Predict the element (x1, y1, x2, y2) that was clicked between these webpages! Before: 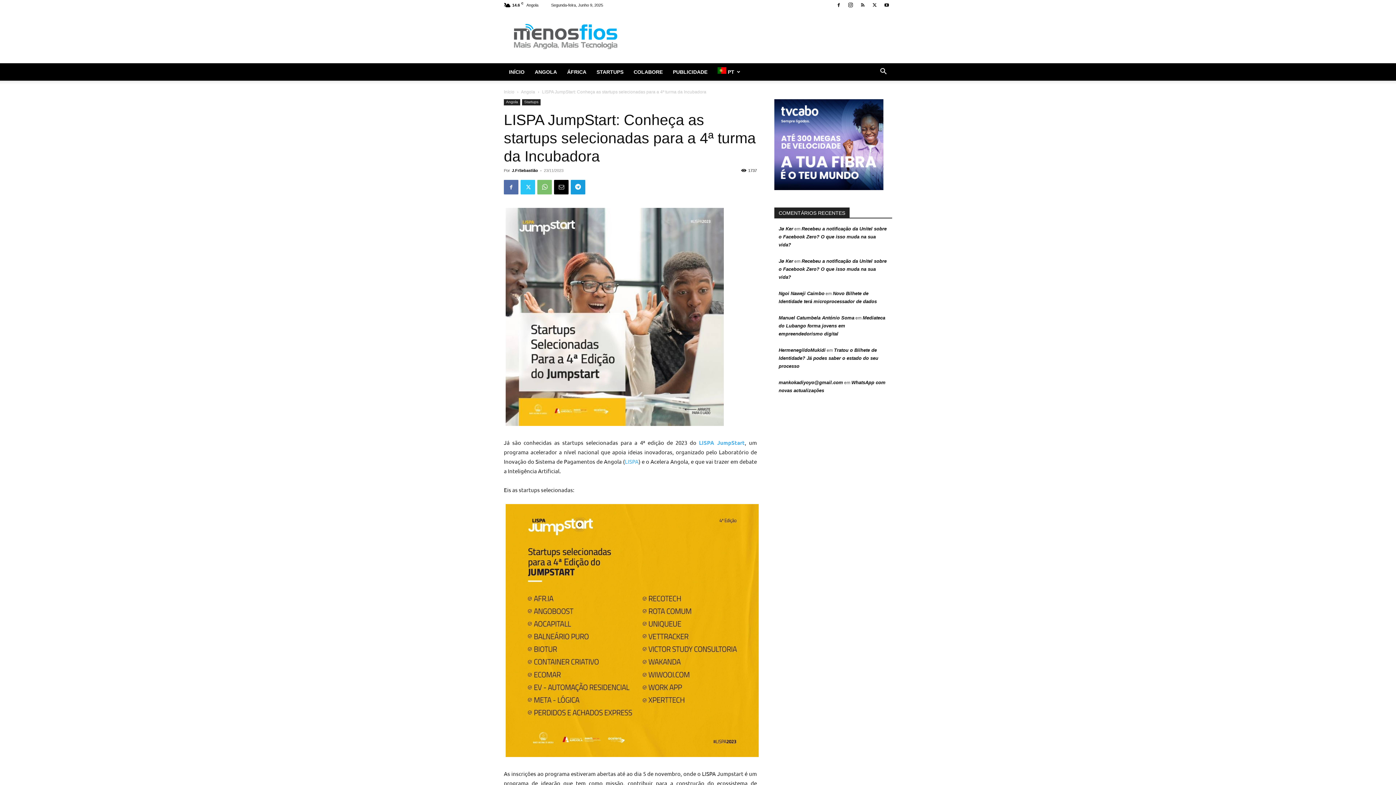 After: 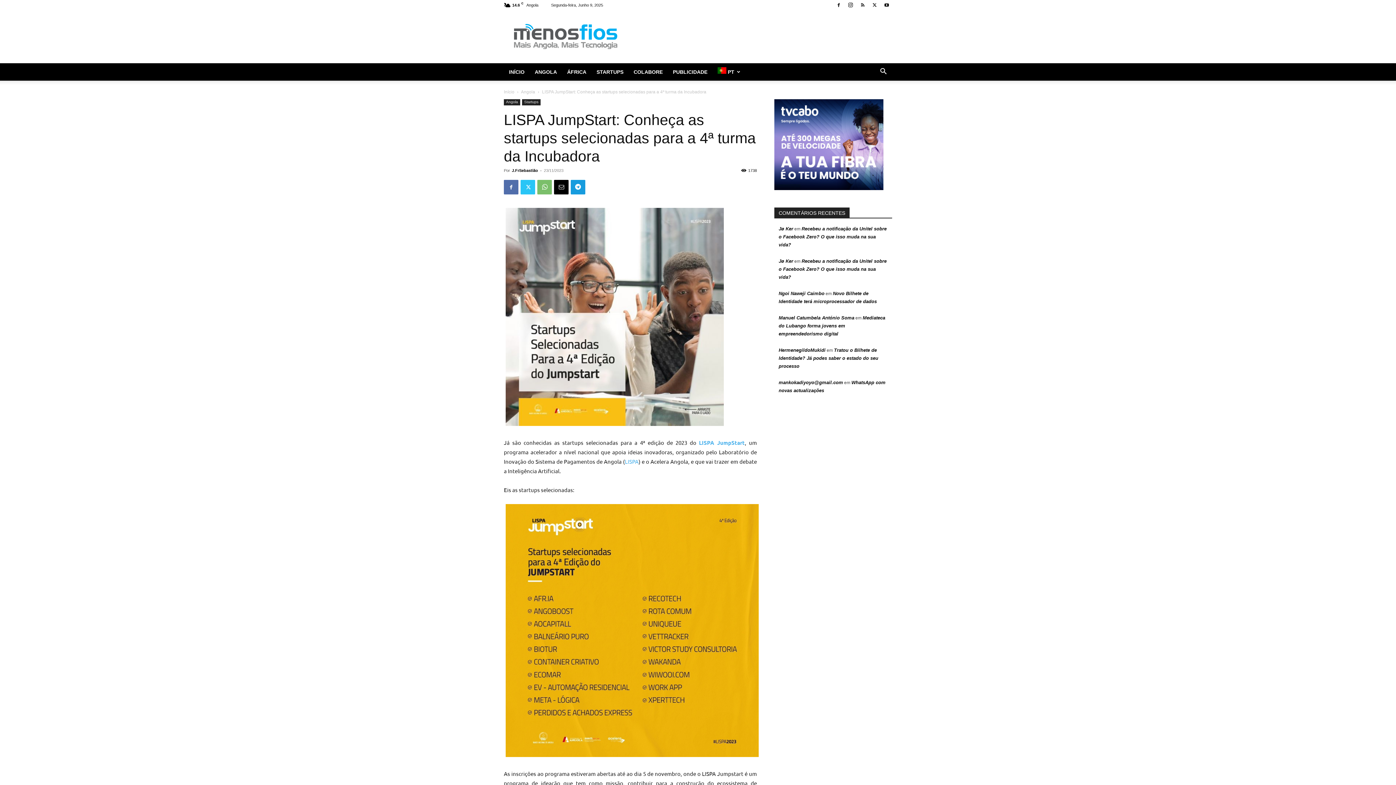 Action: label:  PT bbox: (712, 69, 745, 74)